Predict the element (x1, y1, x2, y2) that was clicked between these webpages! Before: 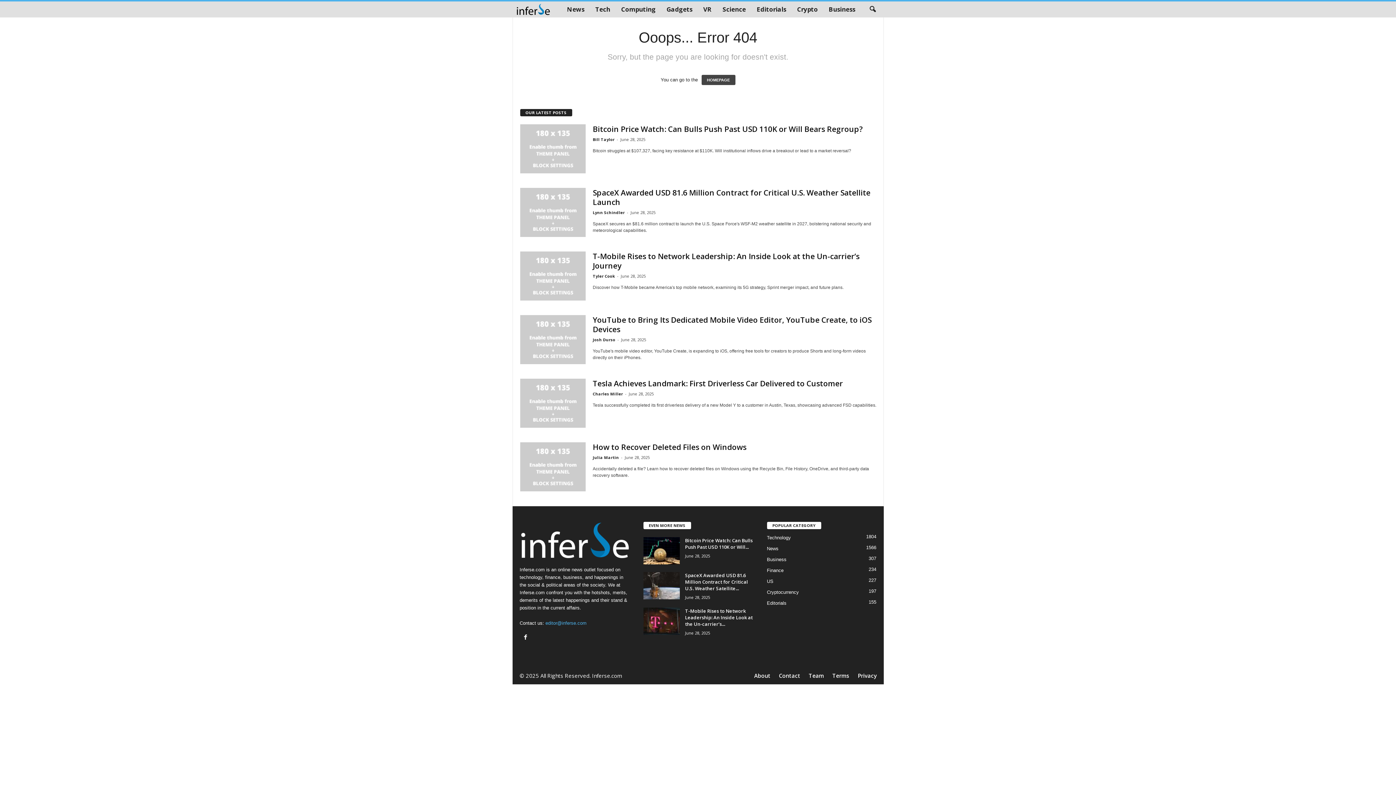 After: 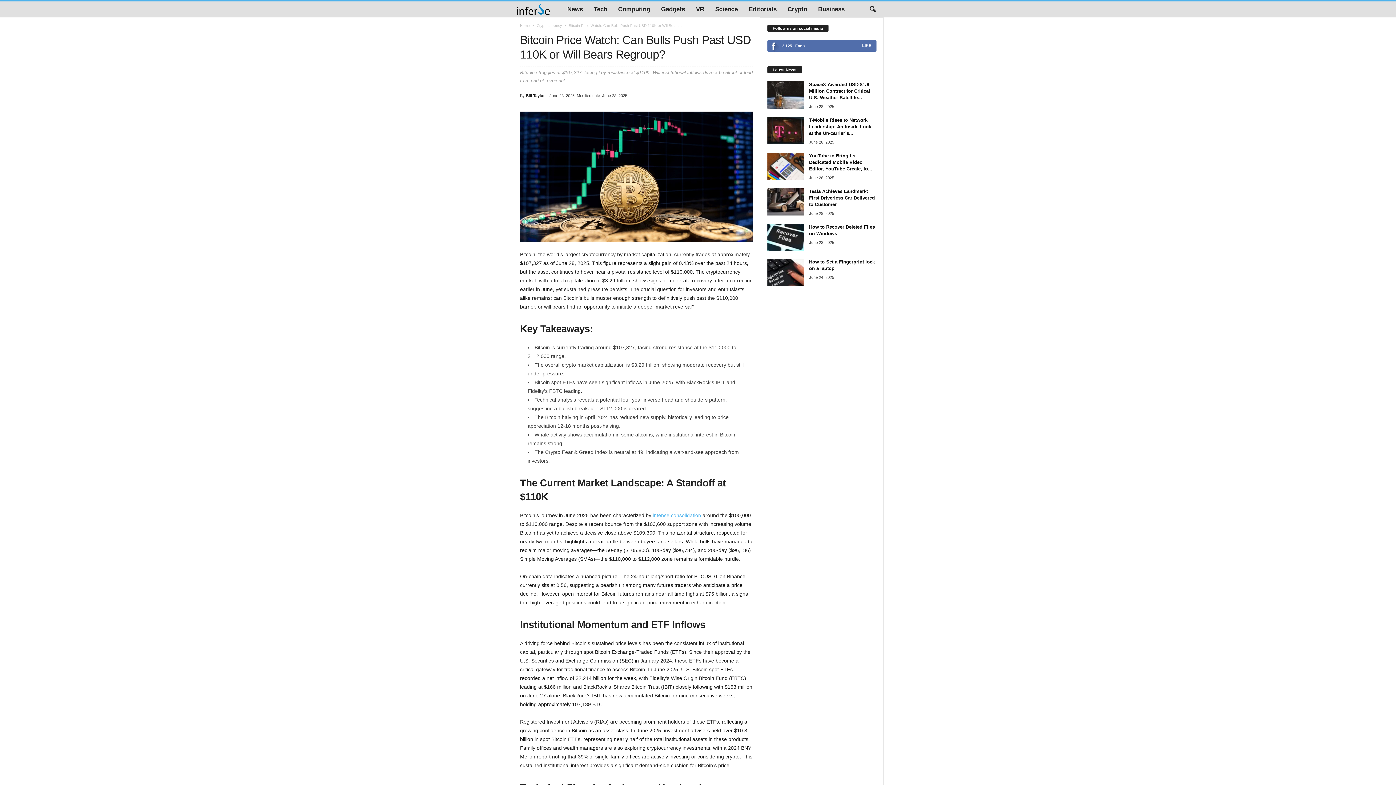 Action: bbox: (520, 124, 585, 173)